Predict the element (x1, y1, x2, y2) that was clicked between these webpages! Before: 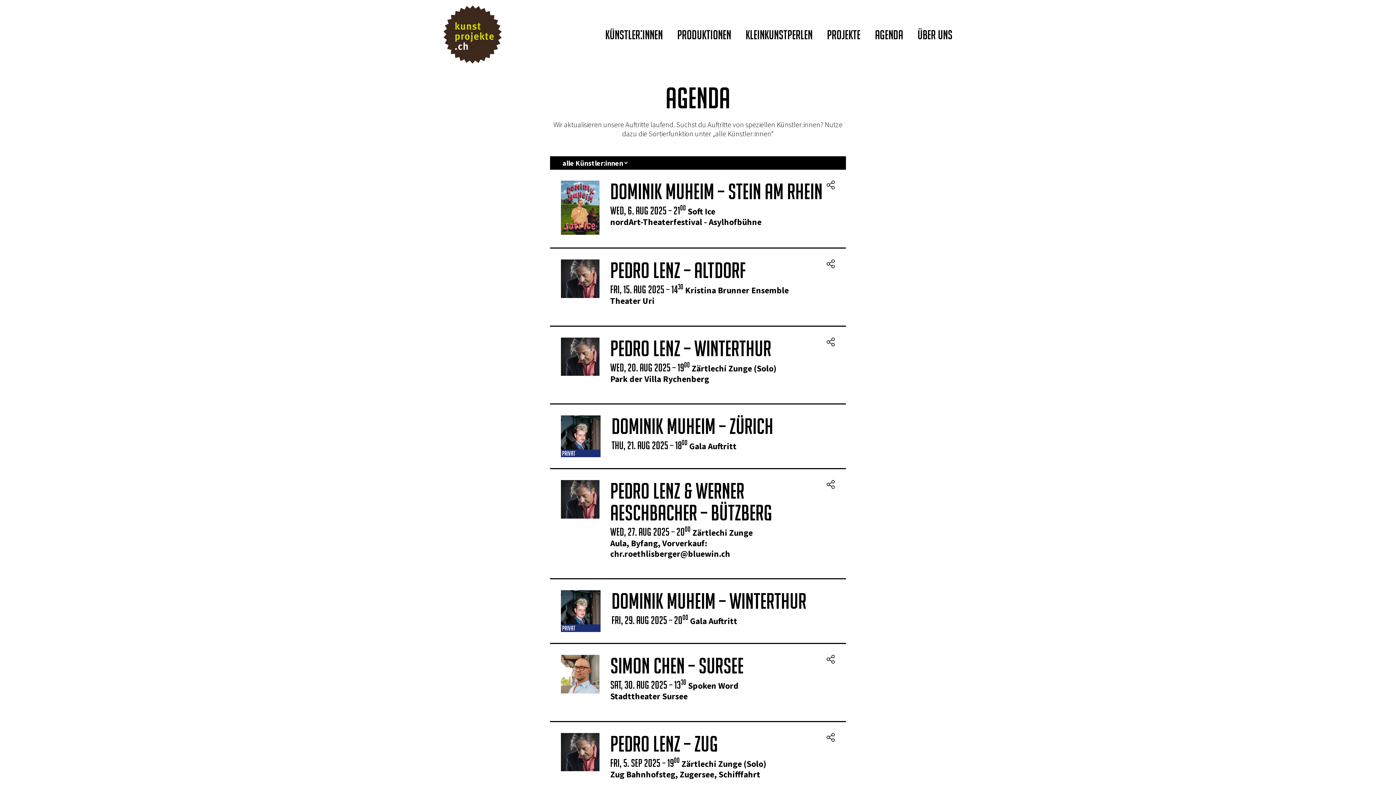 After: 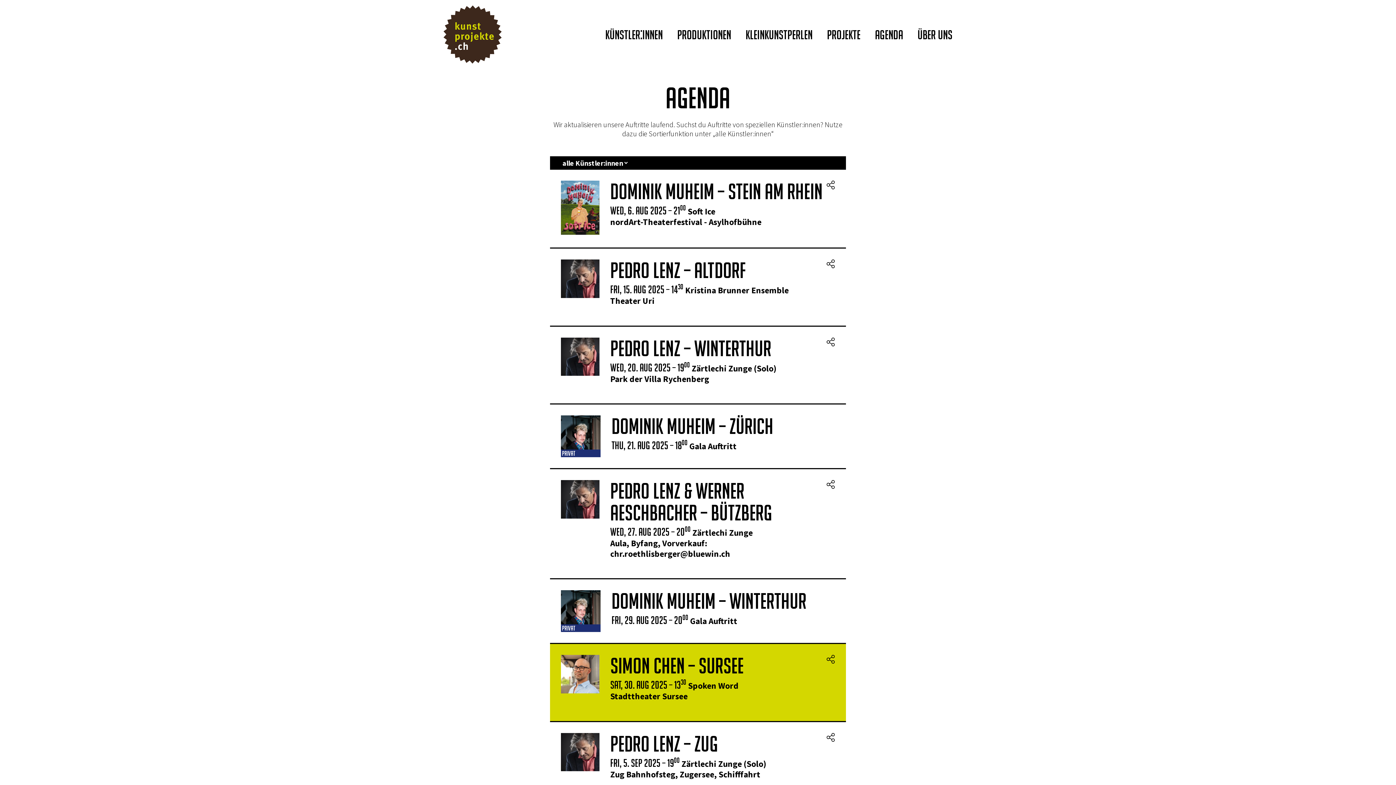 Action: label: Simon Chen – Sursee
Sat, 30. Aug 2025 – 1330 Spoken Word

Stadttheater Sursee bbox: (550, 644, 846, 722)